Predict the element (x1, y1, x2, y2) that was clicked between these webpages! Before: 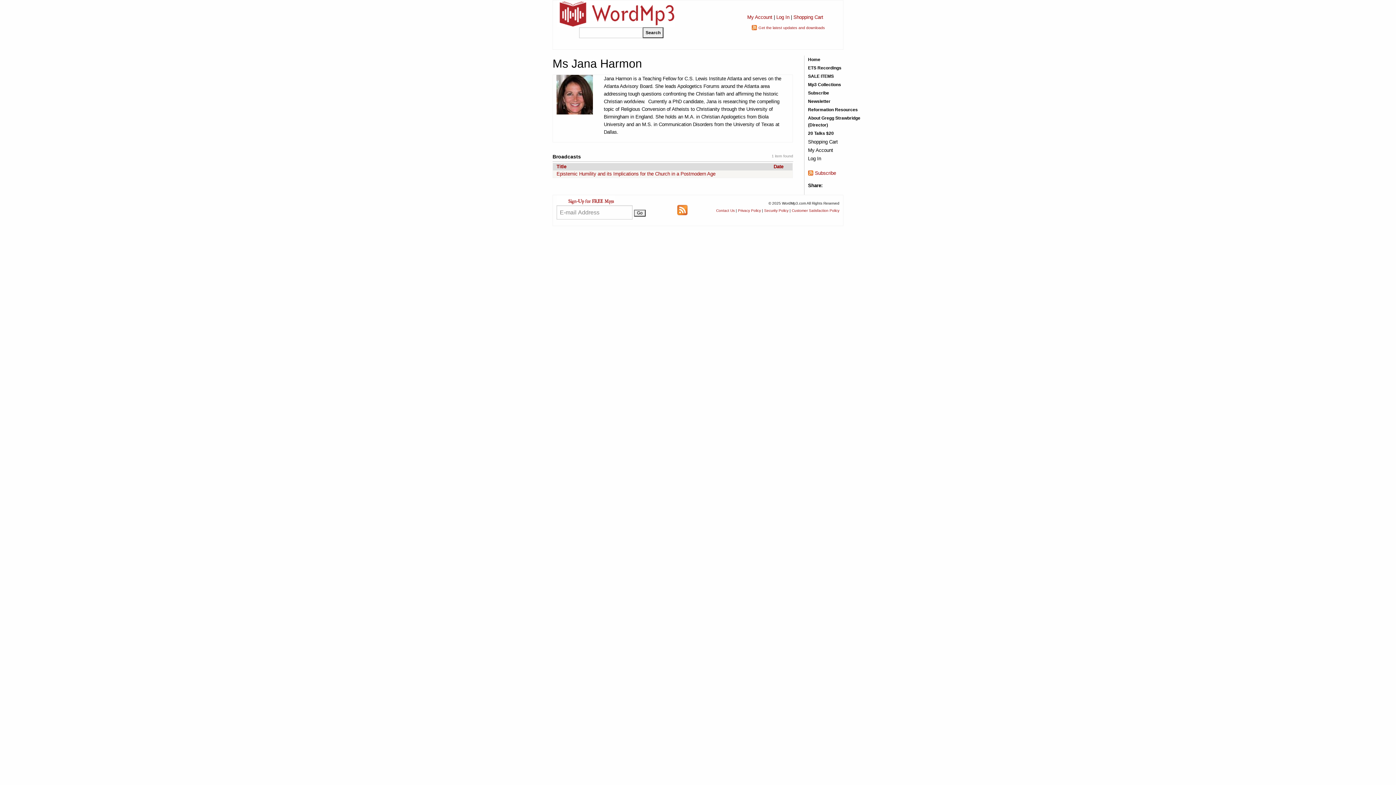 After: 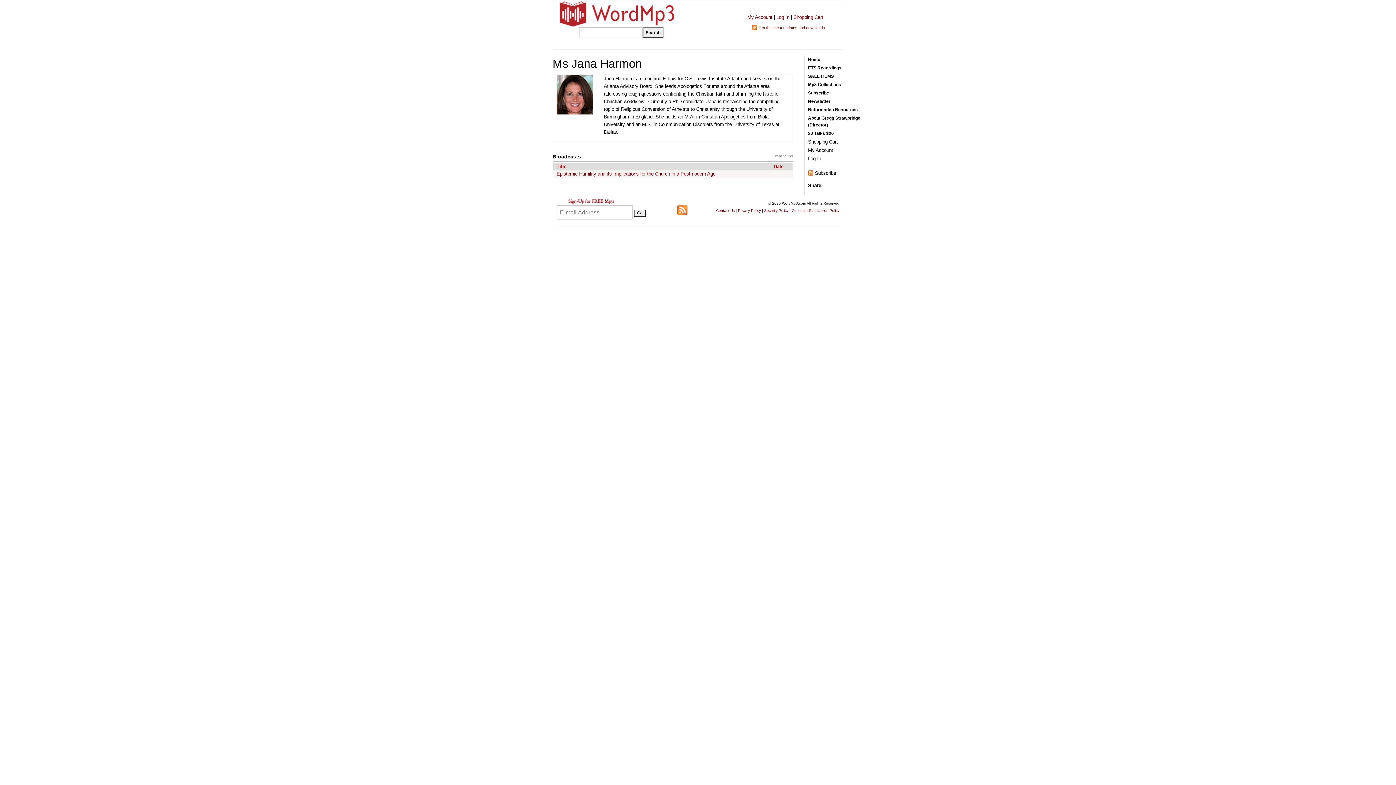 Action: label: Subscribe bbox: (815, 170, 836, 176)